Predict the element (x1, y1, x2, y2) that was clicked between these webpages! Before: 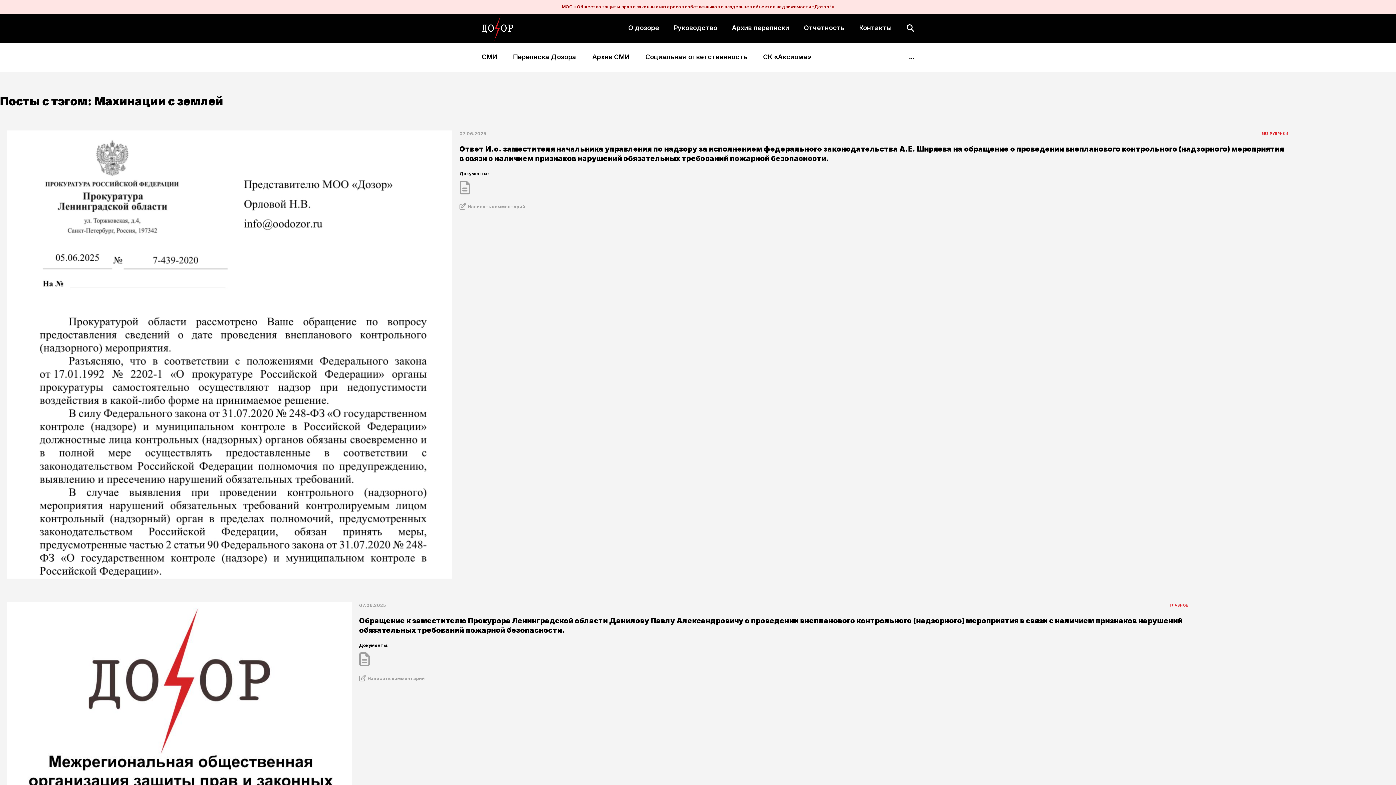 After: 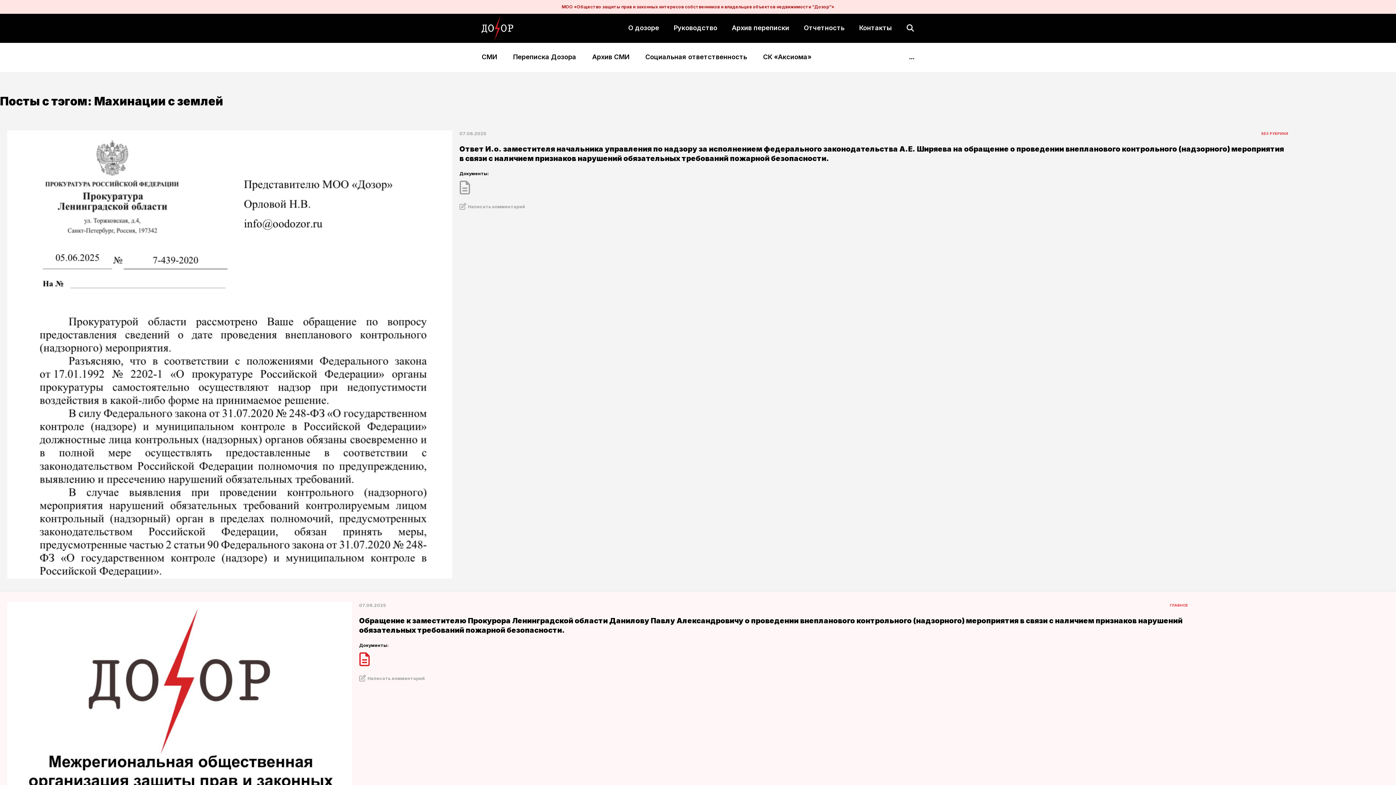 Action: bbox: (359, 652, 369, 668)